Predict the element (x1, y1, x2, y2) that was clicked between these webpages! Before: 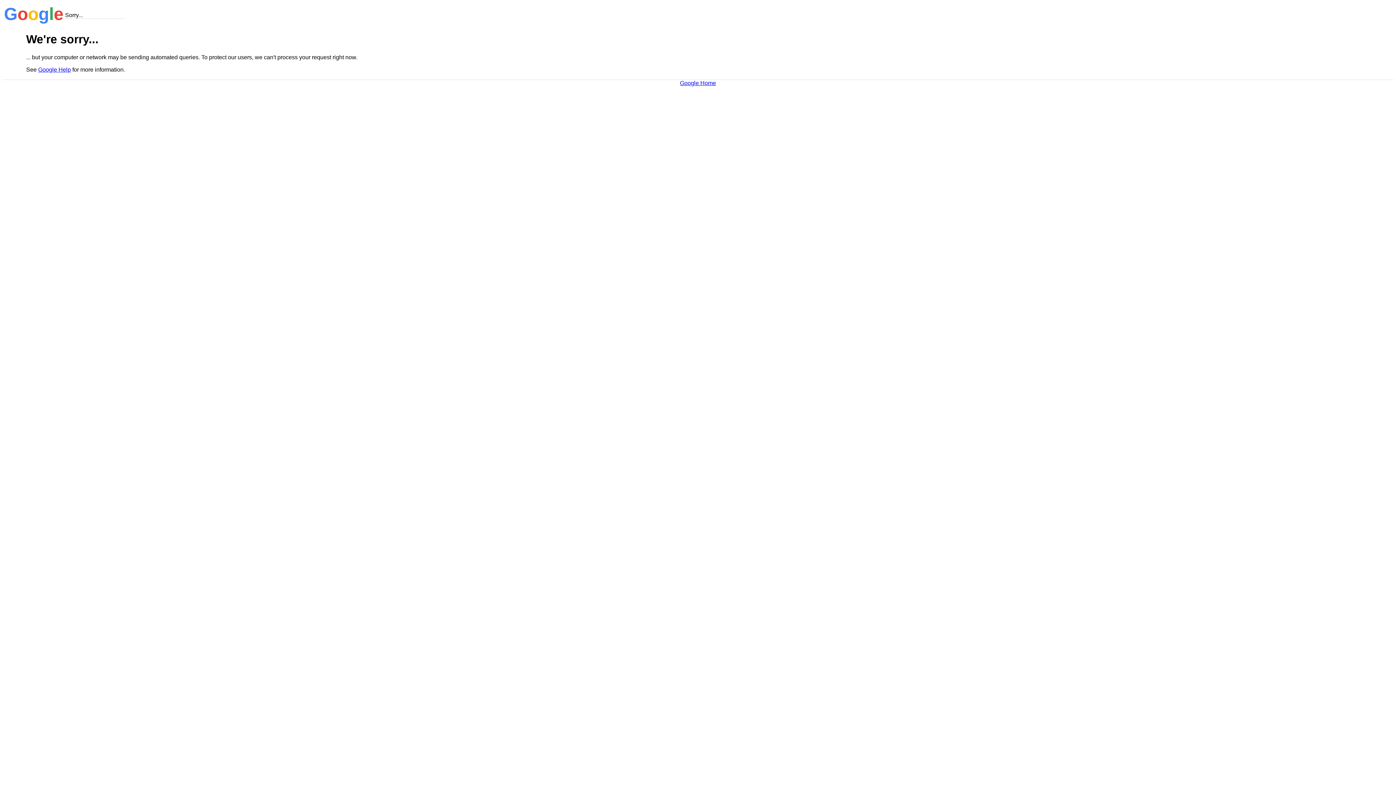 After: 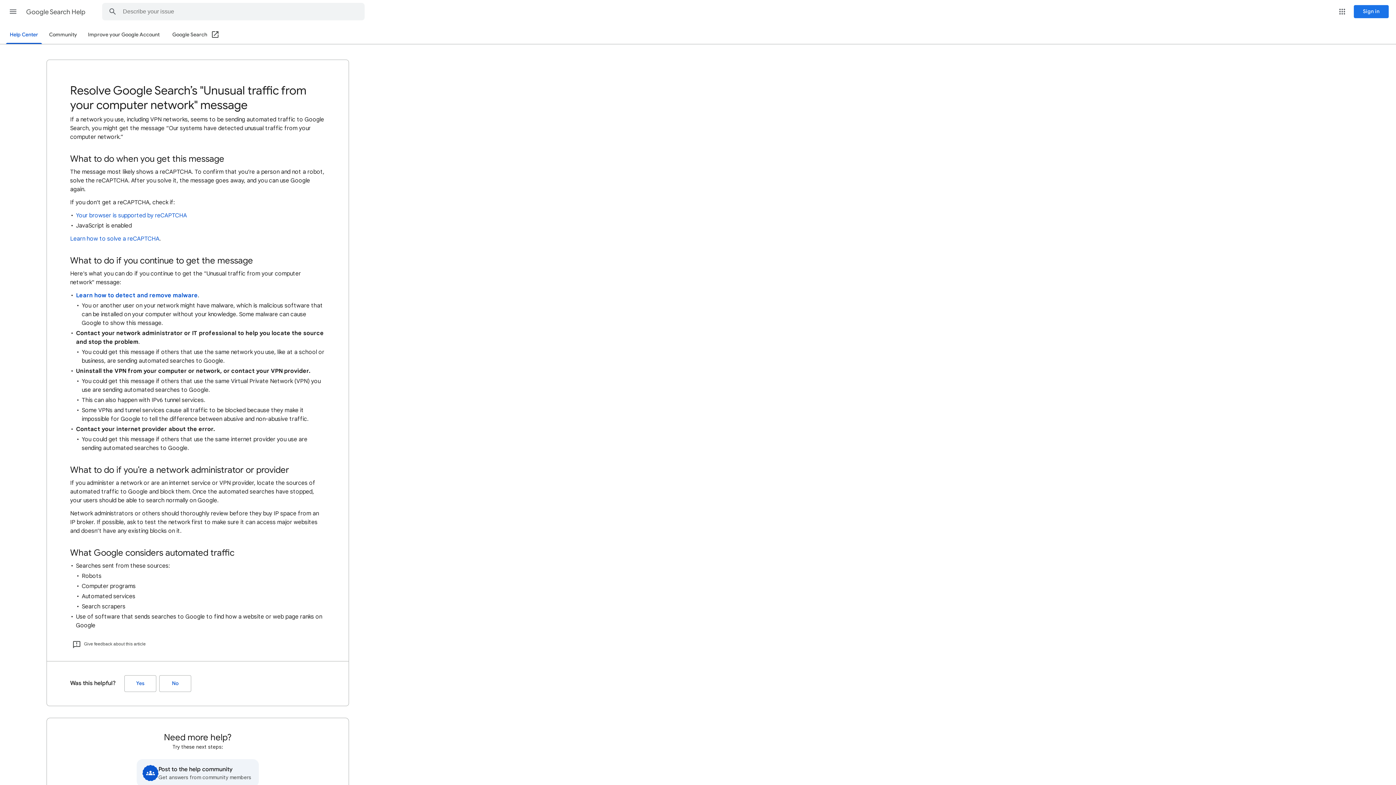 Action: label: Google Help bbox: (38, 66, 70, 72)